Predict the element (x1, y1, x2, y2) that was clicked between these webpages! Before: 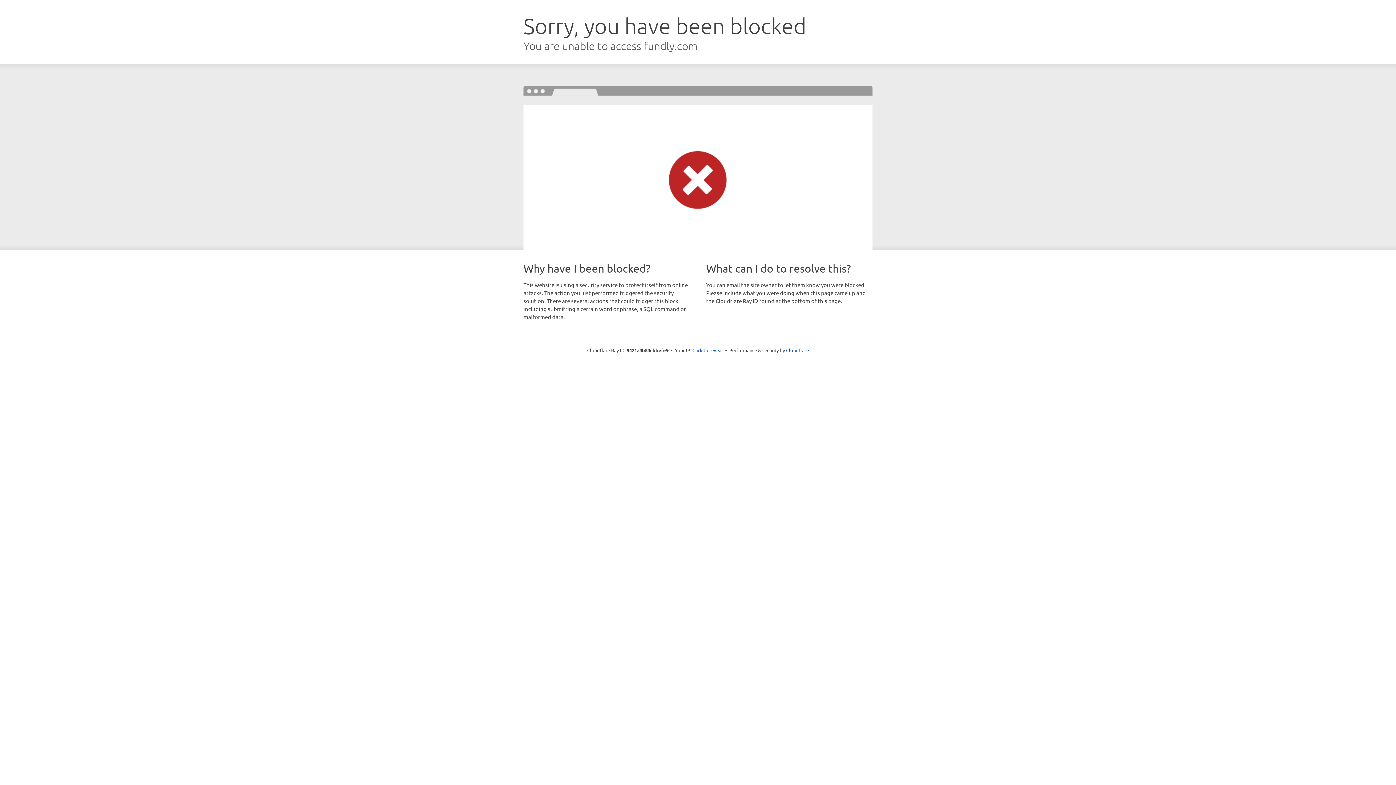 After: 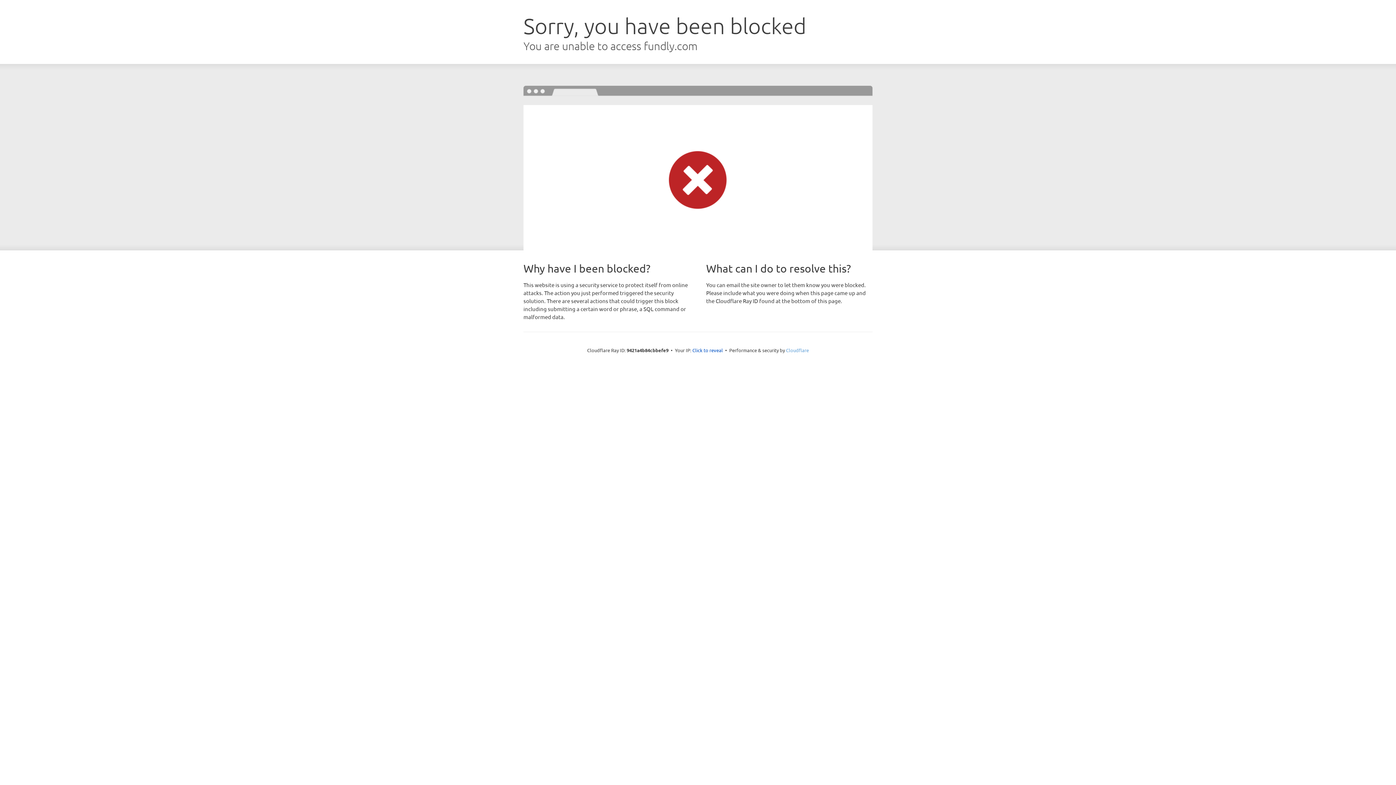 Action: bbox: (786, 347, 809, 353) label: Cloudflare